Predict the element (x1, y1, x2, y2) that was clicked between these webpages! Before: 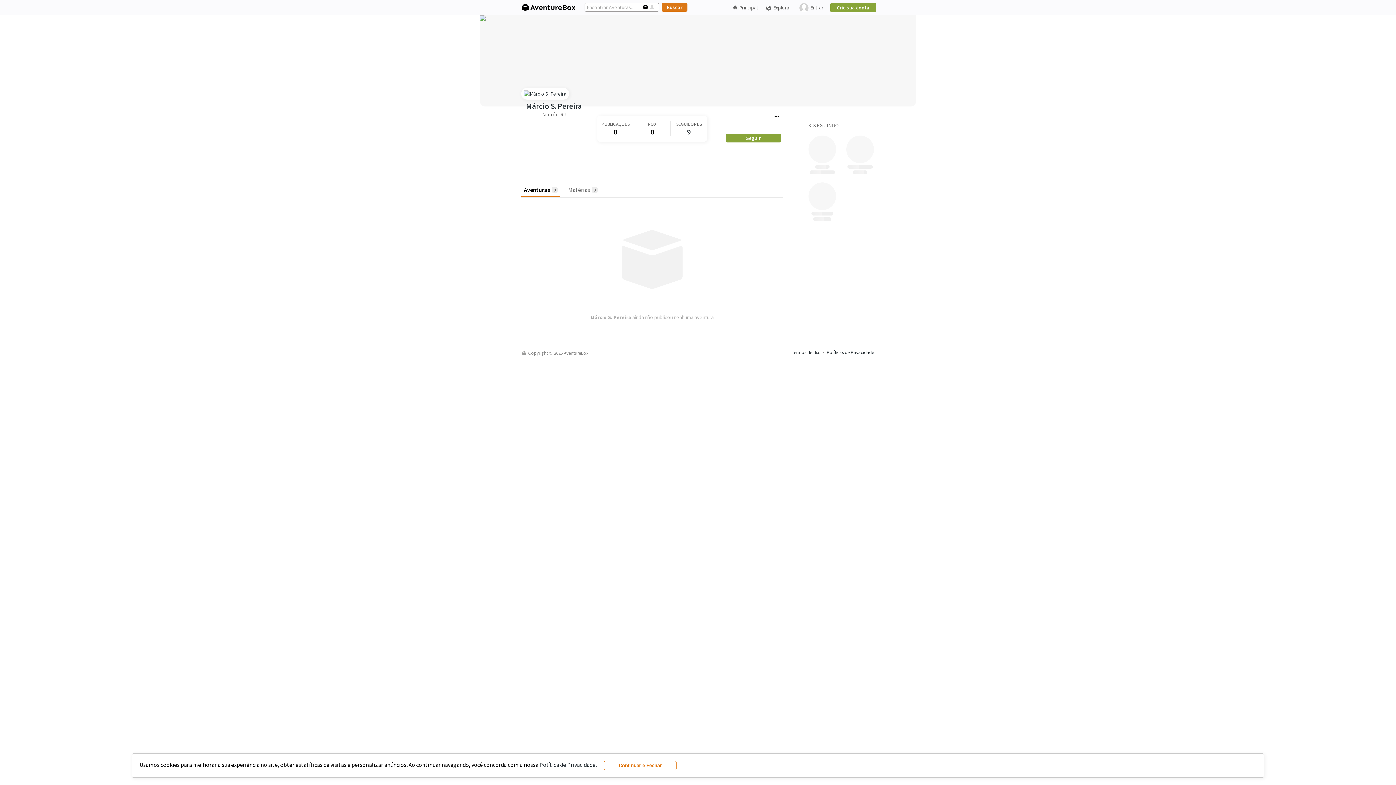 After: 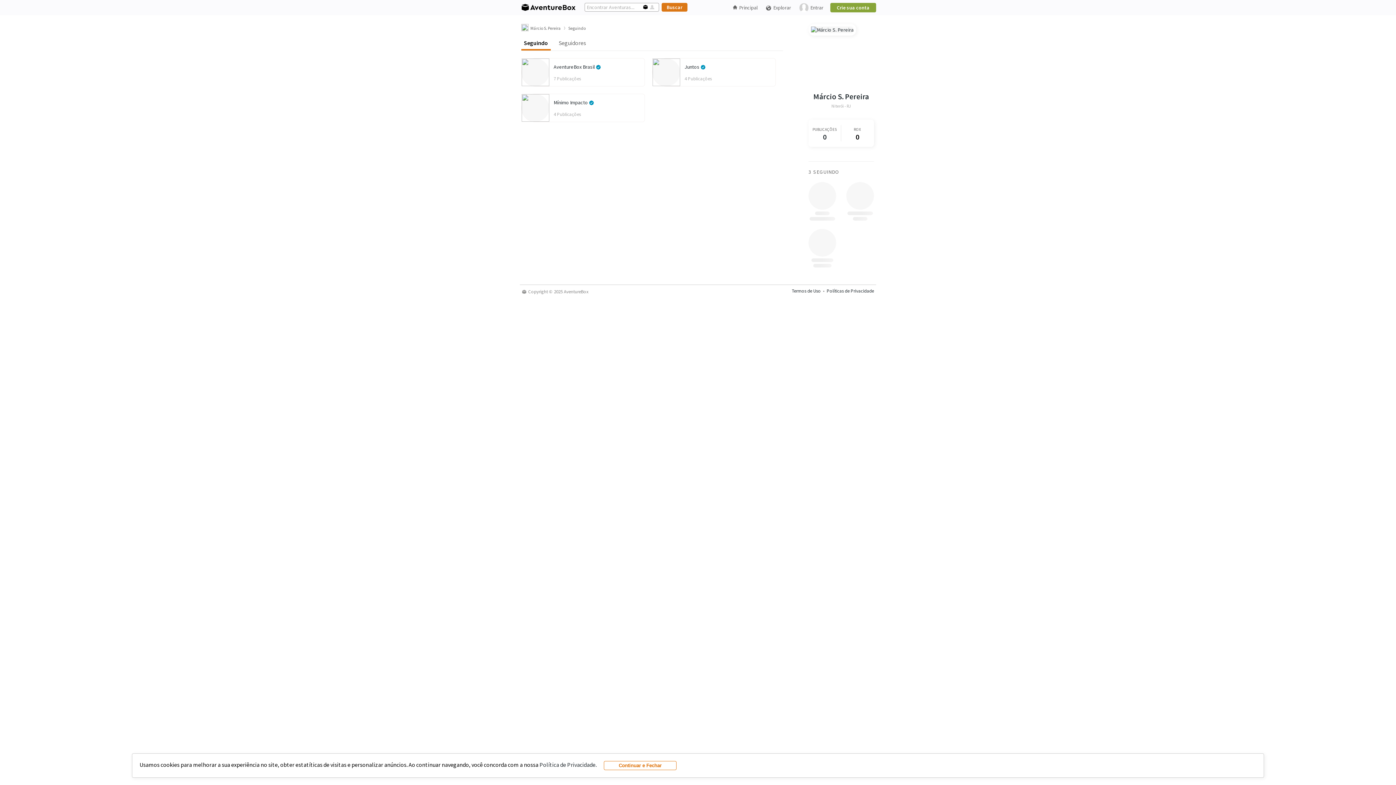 Action: label: 3 SEGUINDO bbox: (808, 122, 839, 128)